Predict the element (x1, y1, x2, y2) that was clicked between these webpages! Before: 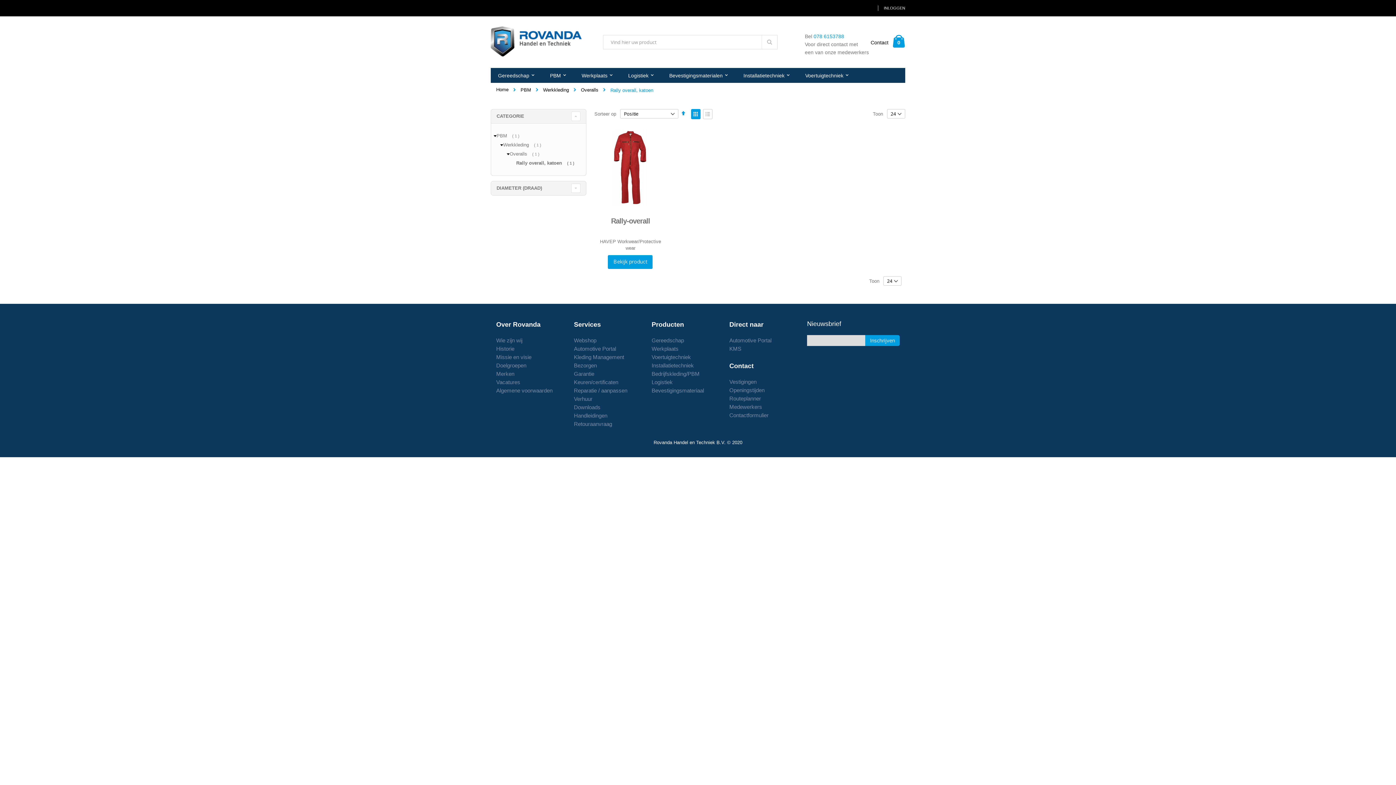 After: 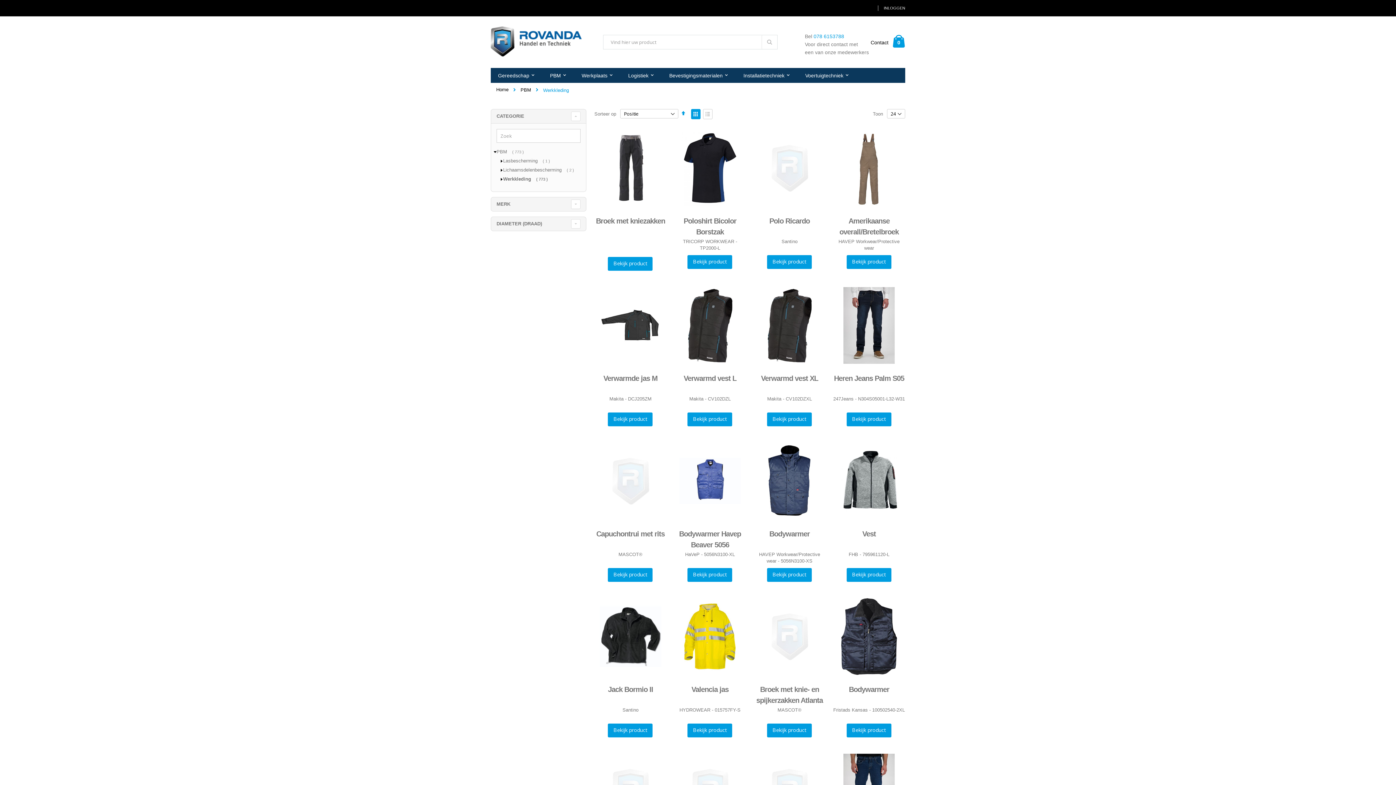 Action: bbox: (503, 142, 543, 147) label: Werkkleding  1 
product